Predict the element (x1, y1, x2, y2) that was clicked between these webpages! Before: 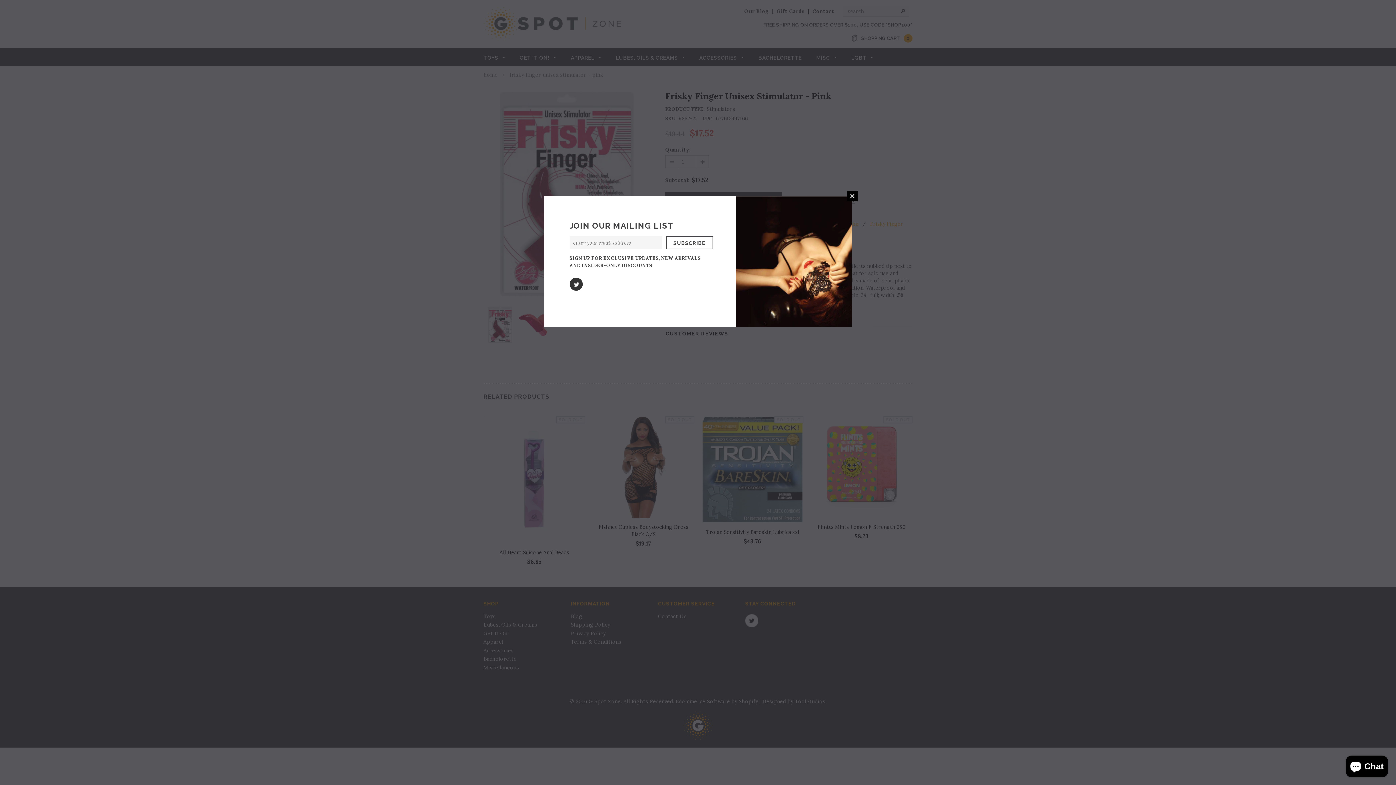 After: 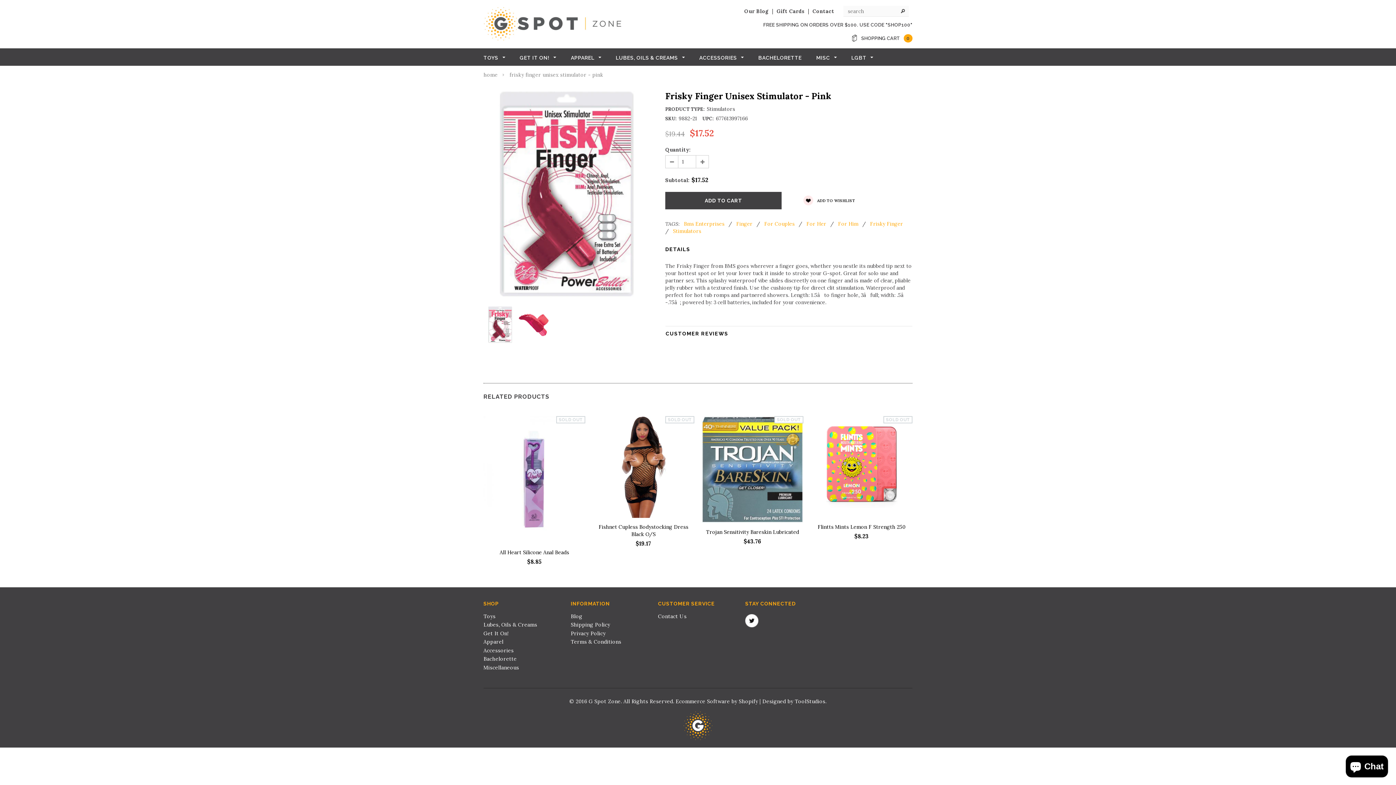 Action: bbox: (847, 190, 857, 201) label: CLOSE WINDOW